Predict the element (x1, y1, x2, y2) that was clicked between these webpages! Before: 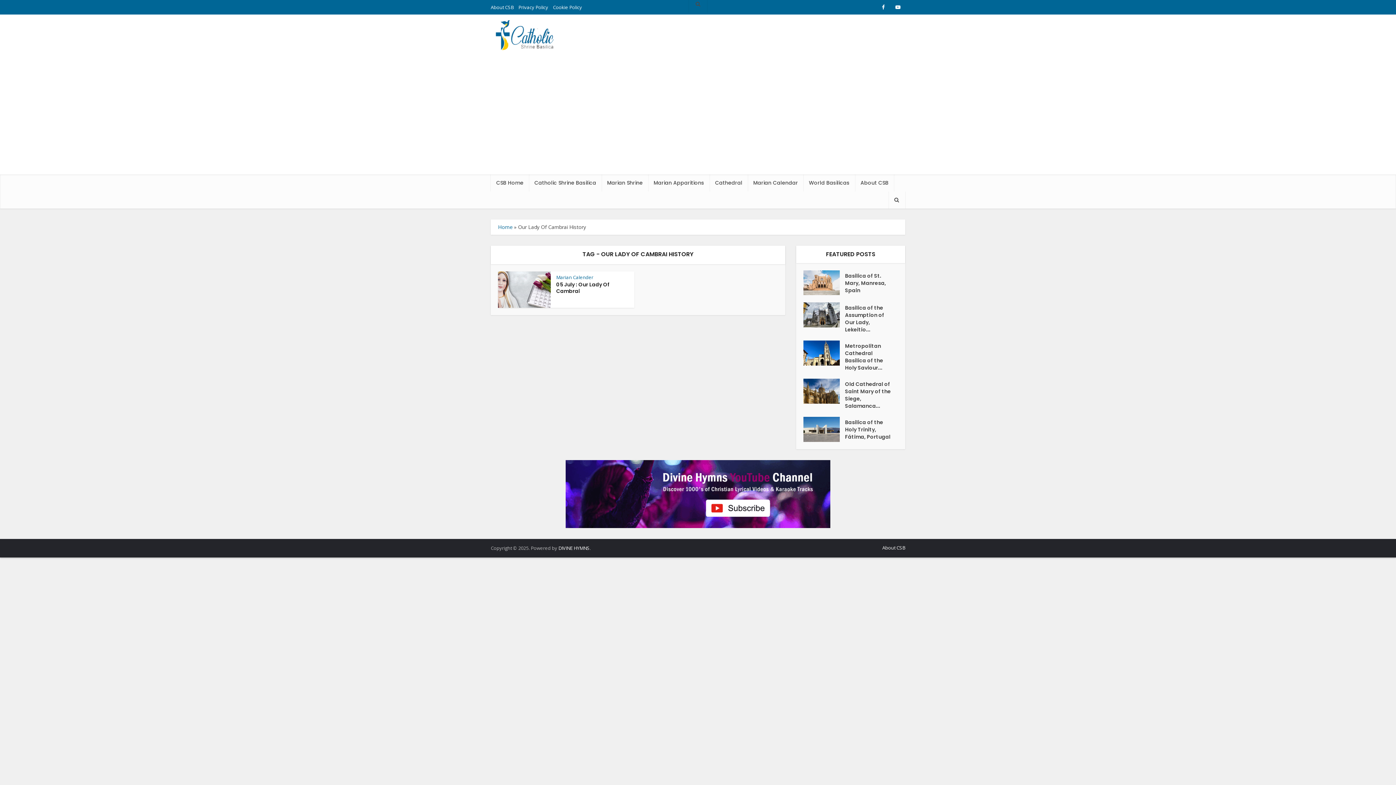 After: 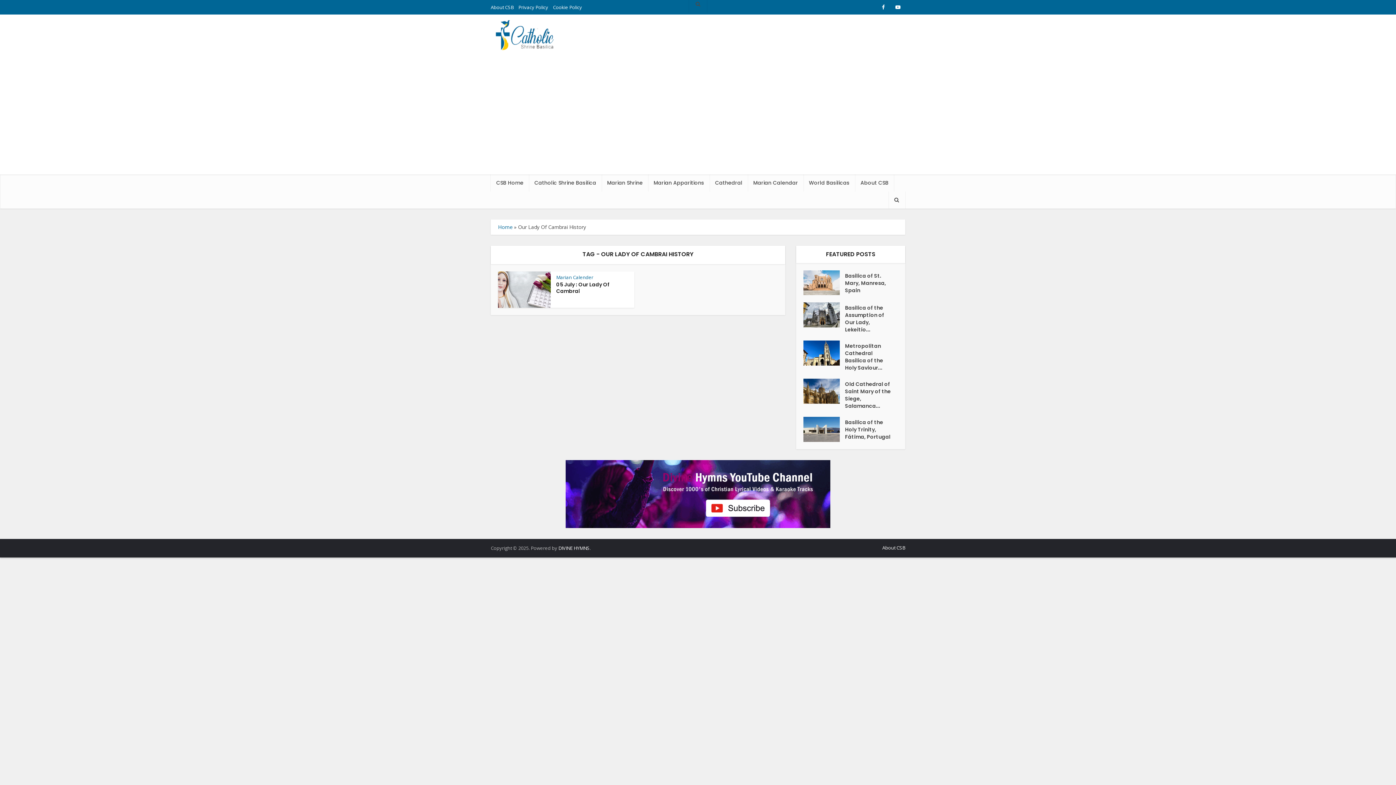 Action: label: DIVINE HYMNS bbox: (558, 545, 589, 551)